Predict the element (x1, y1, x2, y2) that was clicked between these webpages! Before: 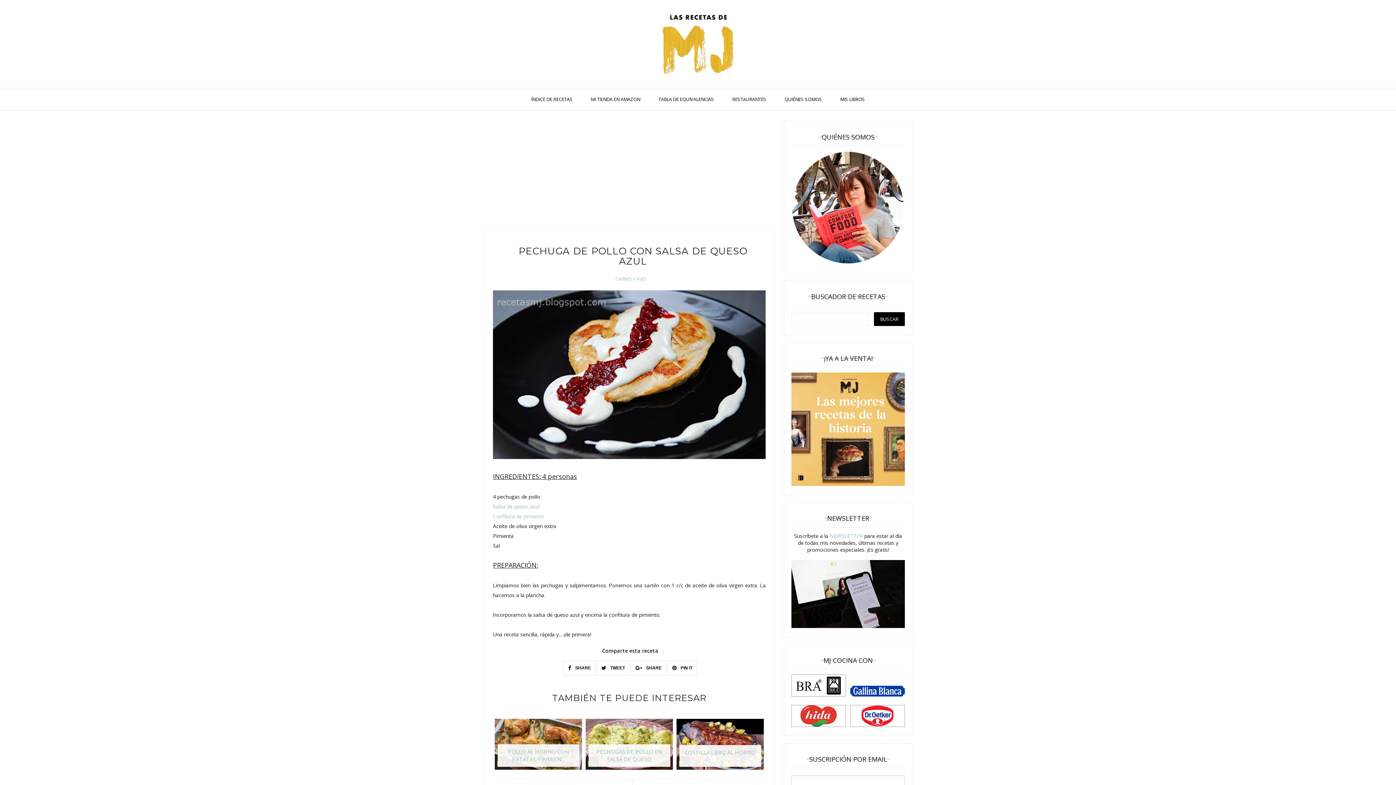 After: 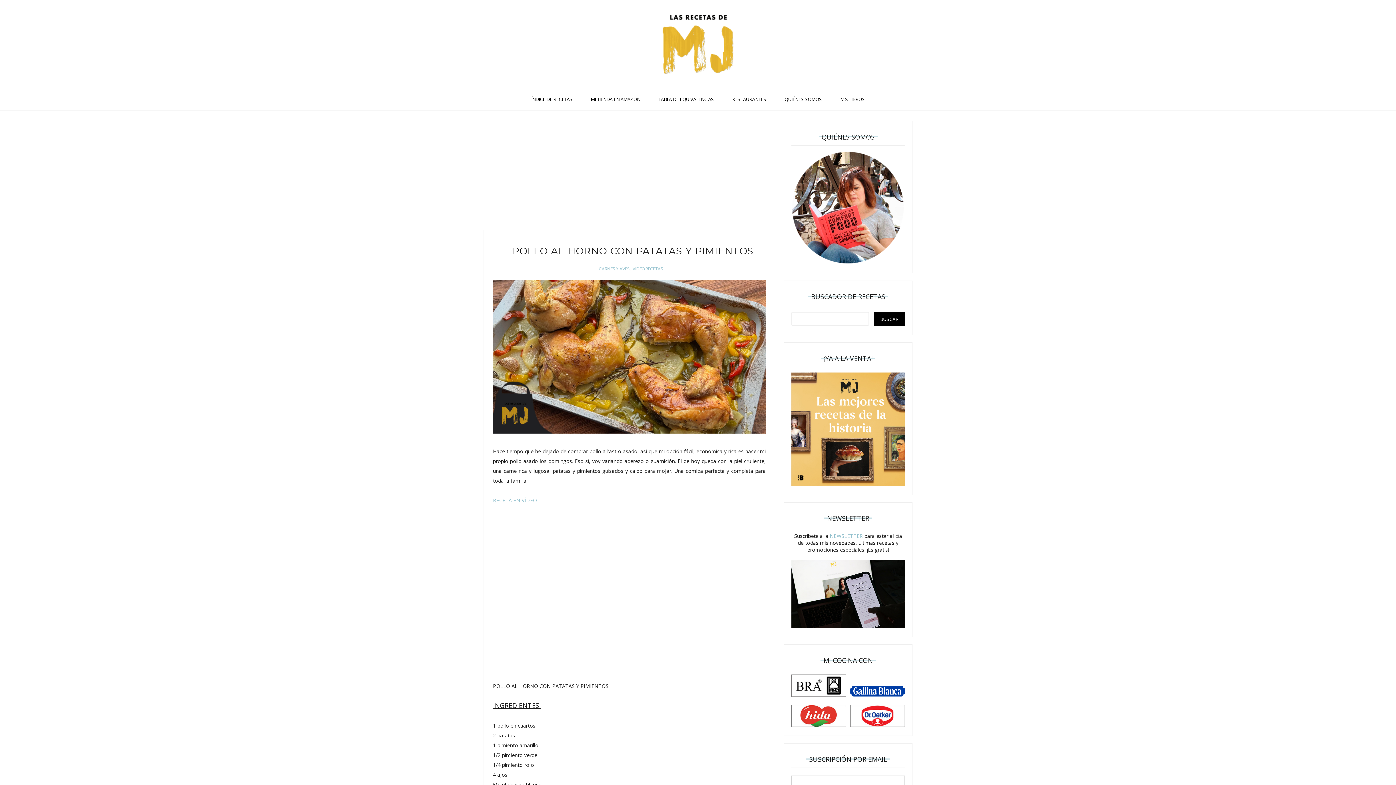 Action: label: 

POLLO AL HORNO CON PATATAS Y PIMIEN... bbox: (494, 719, 582, 770)